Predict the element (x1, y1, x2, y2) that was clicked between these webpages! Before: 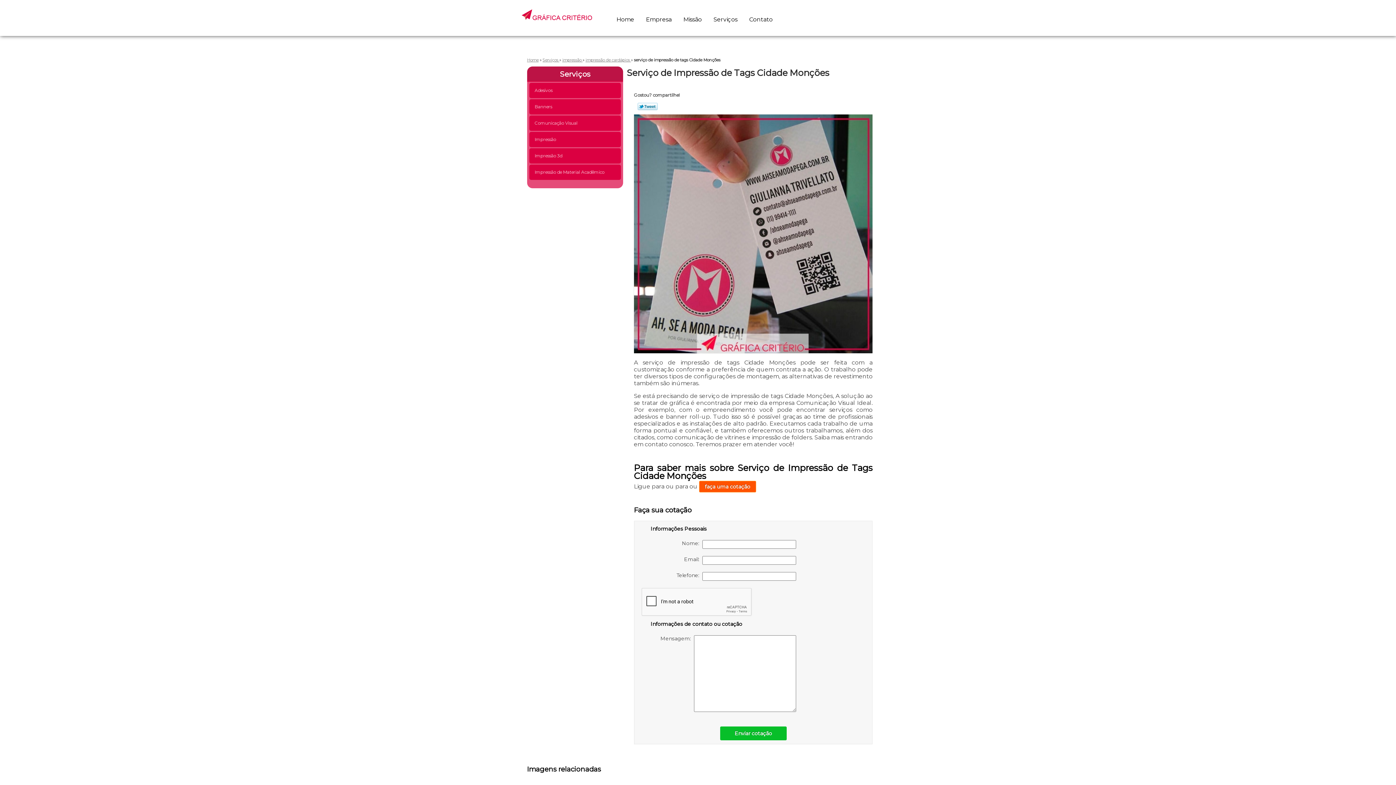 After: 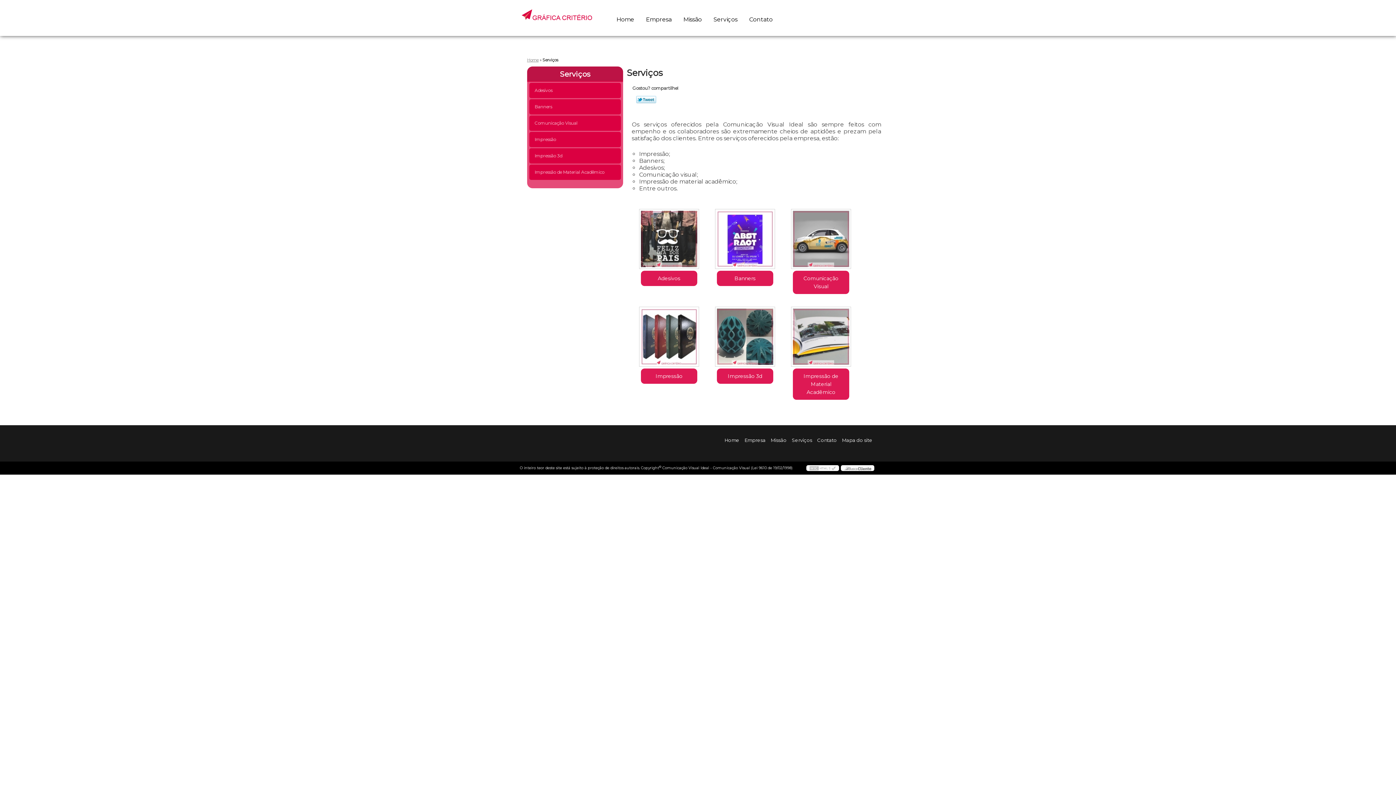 Action: bbox: (527, 66, 623, 81) label: Serviços